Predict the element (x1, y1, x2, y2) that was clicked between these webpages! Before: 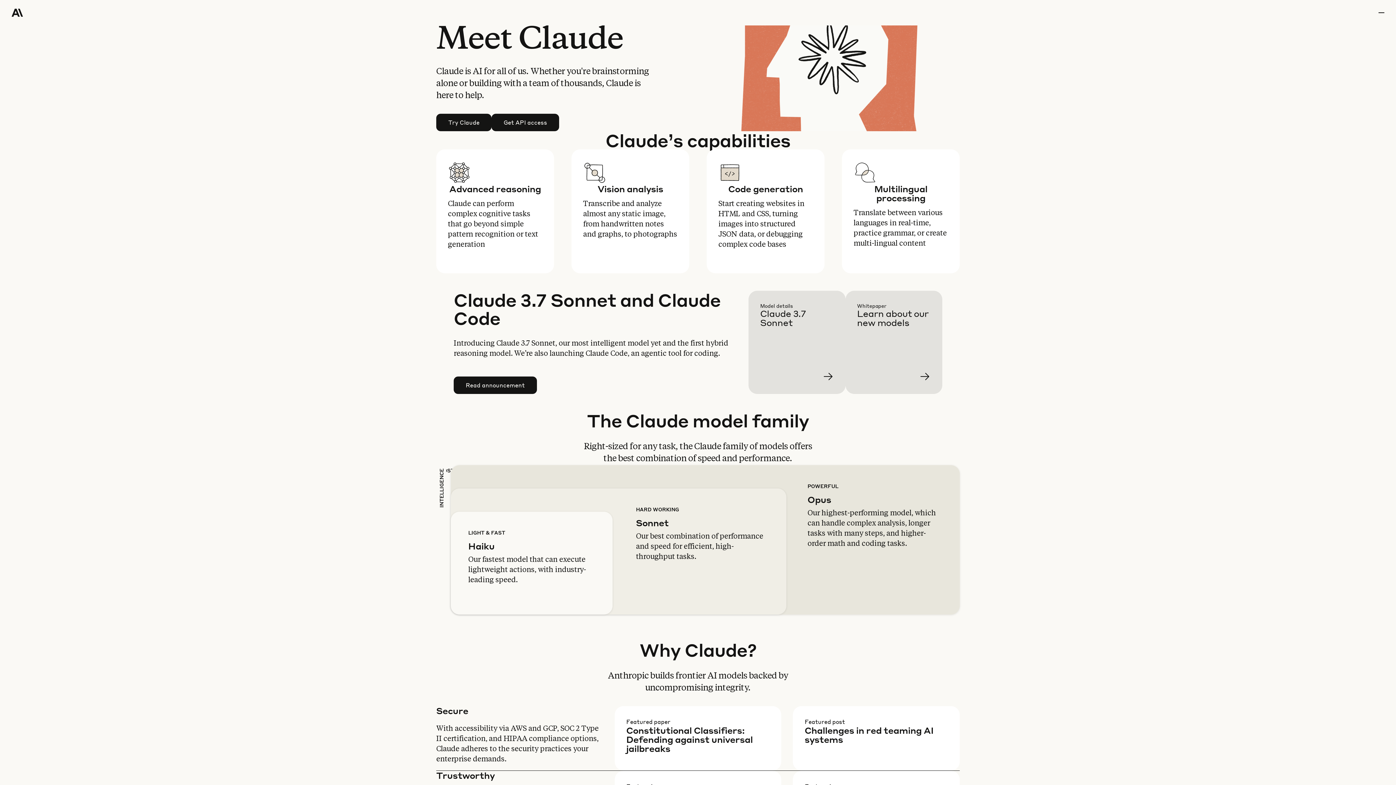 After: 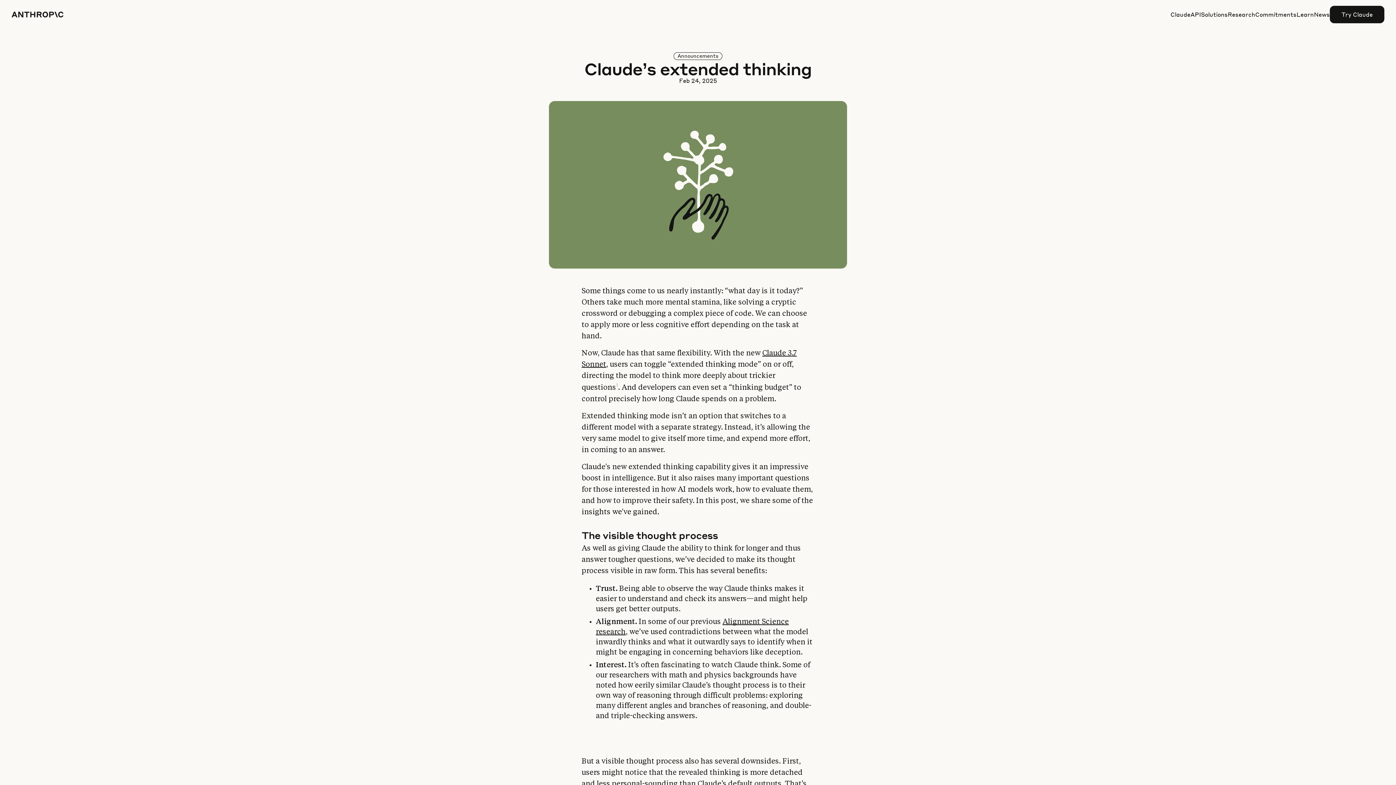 Action: bbox: (857, 302, 954, 405) label: Learn more